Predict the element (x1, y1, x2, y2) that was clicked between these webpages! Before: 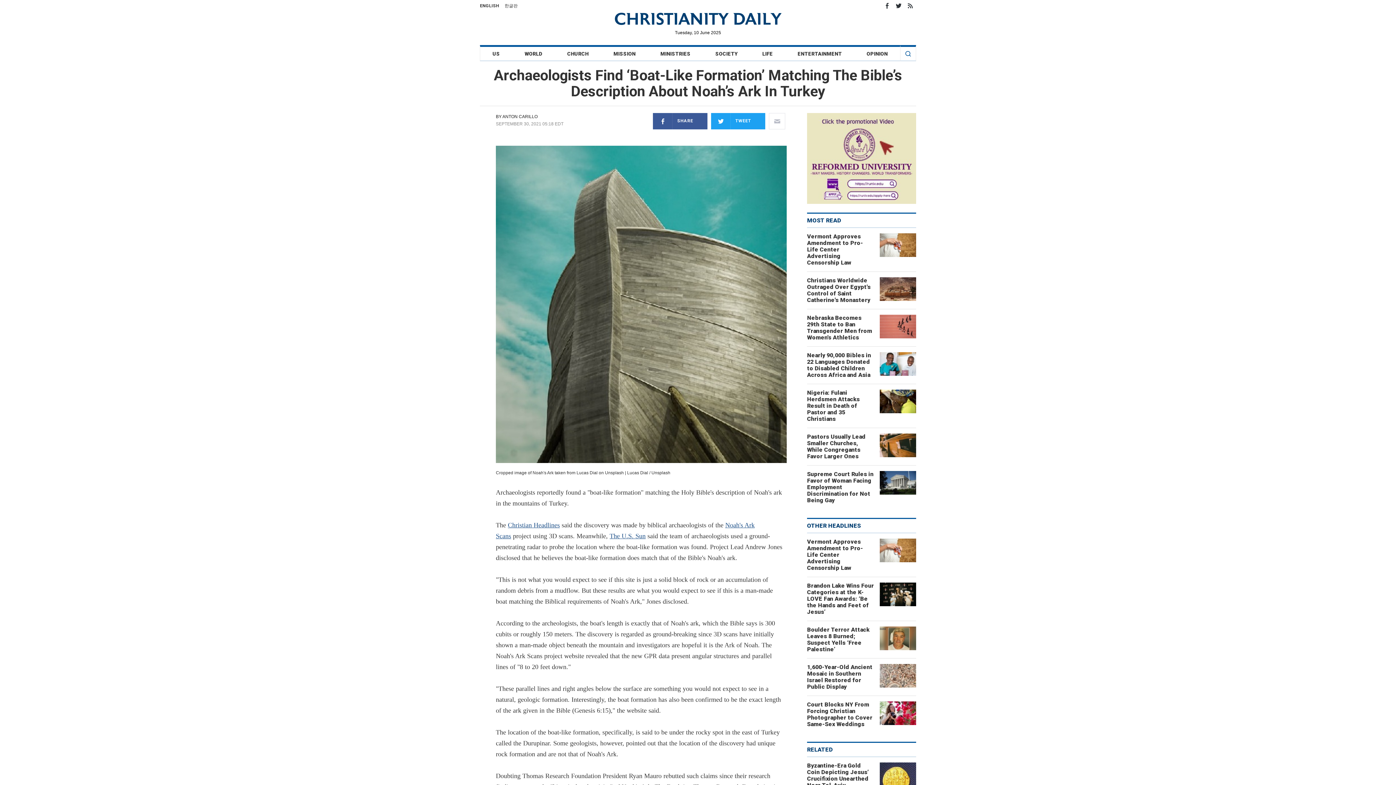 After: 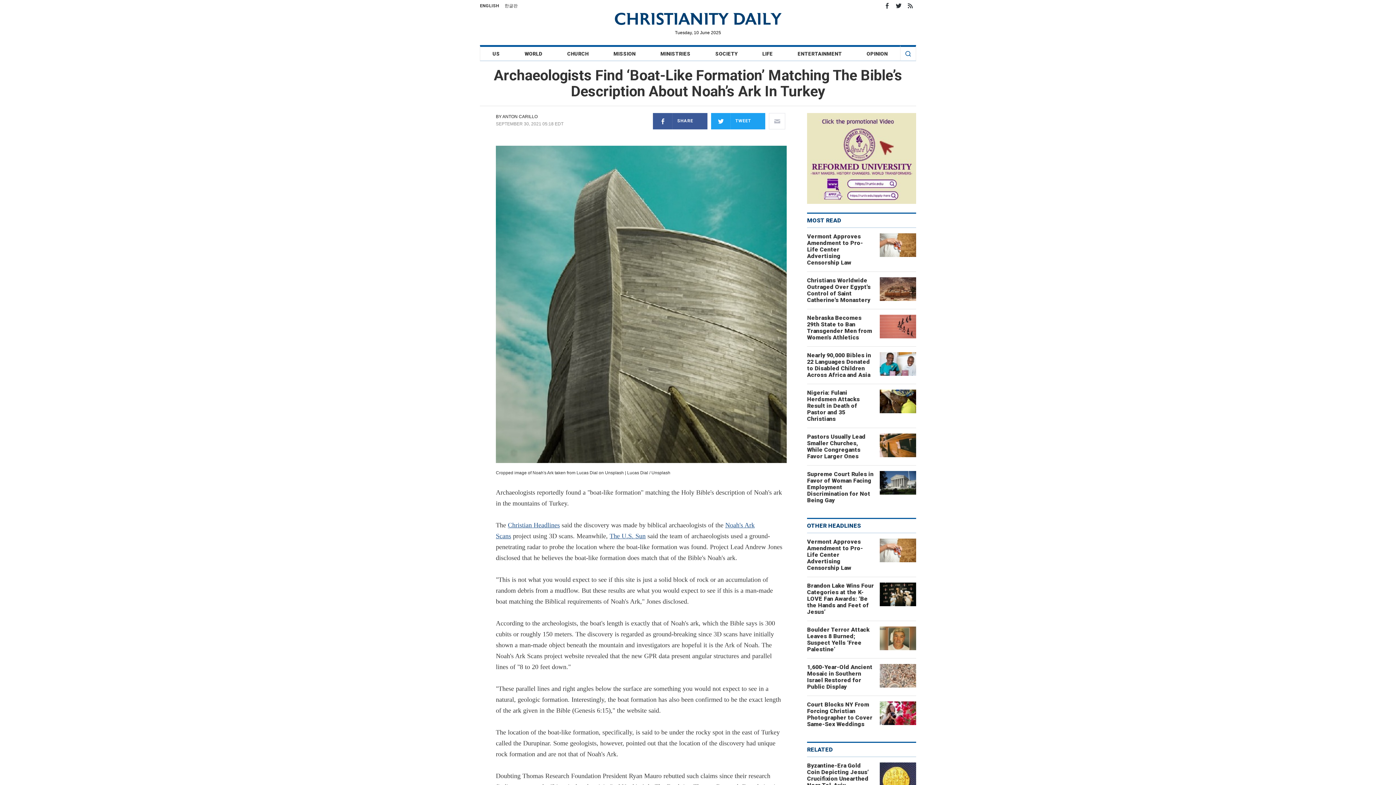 Action: label: SHARE bbox: (653, 113, 707, 129)